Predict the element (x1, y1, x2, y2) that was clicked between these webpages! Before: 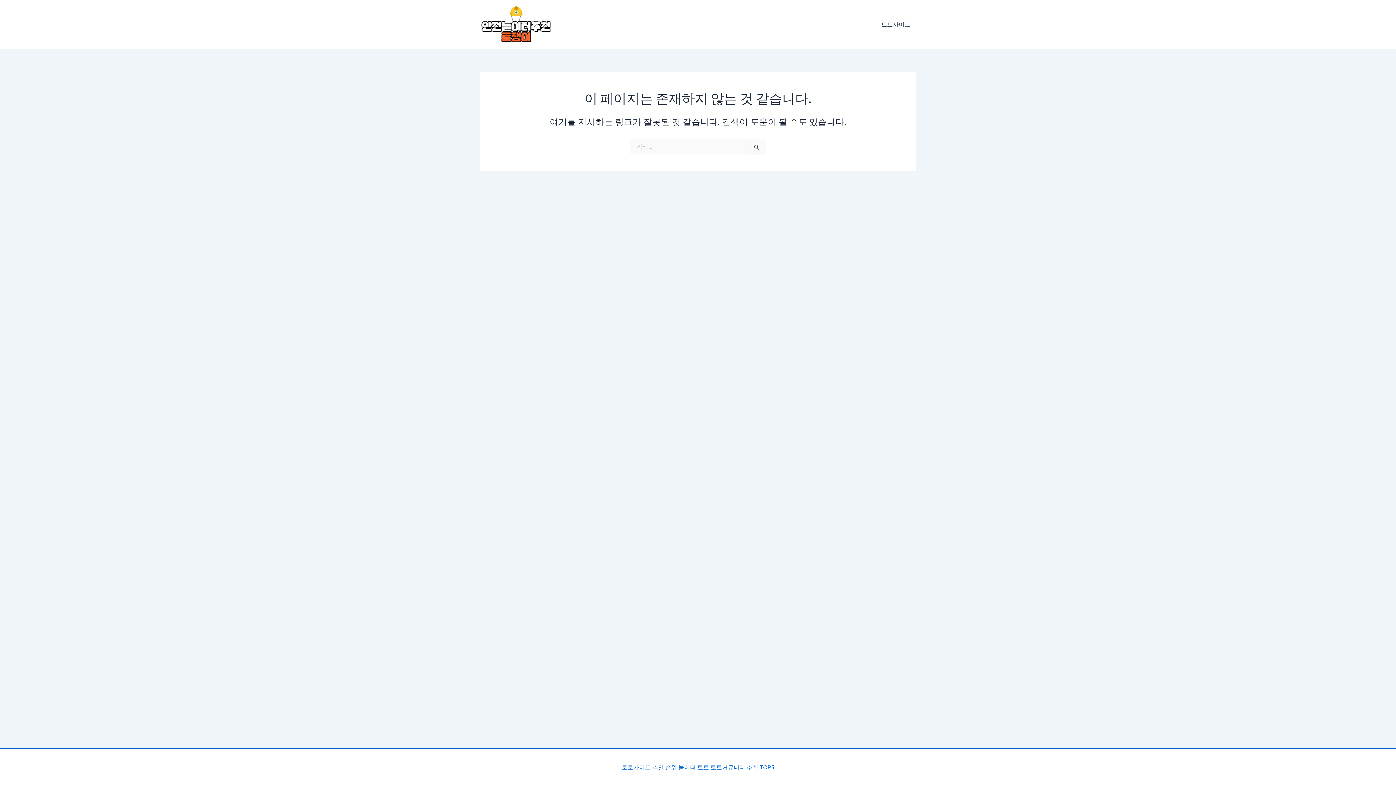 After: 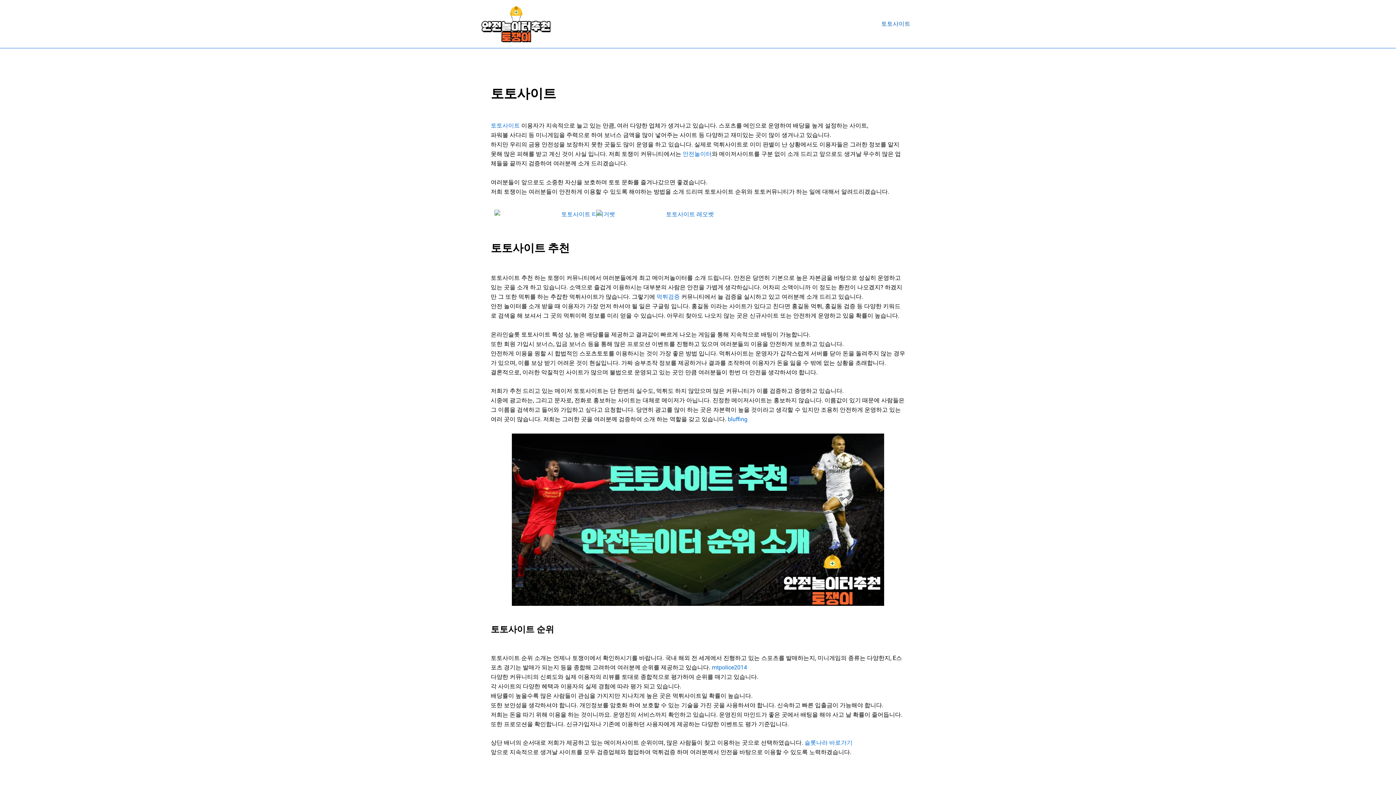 Action: bbox: (621, 763, 774, 770) label: 토토사이트 추천 순위 놀이터 토토 토토커뮤니티 추천 TOP5